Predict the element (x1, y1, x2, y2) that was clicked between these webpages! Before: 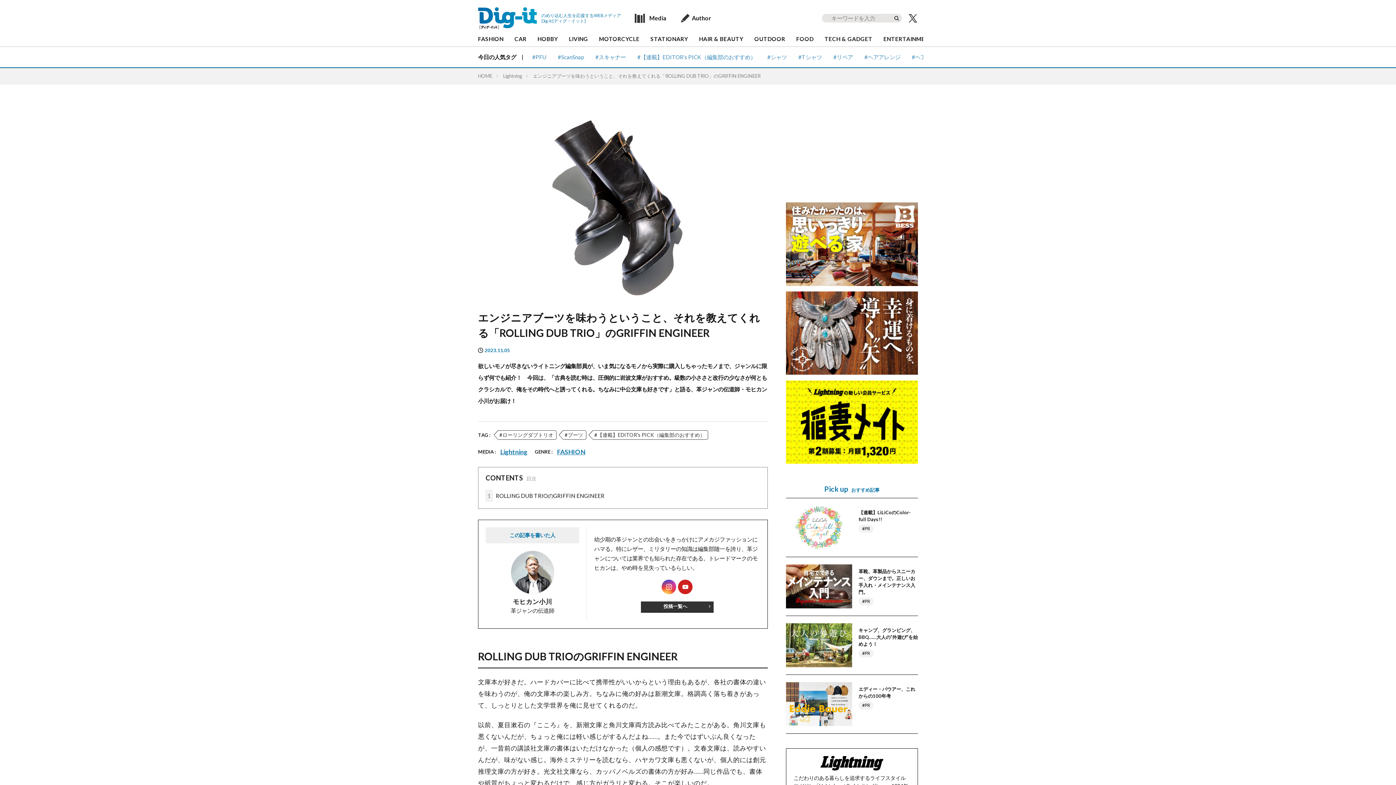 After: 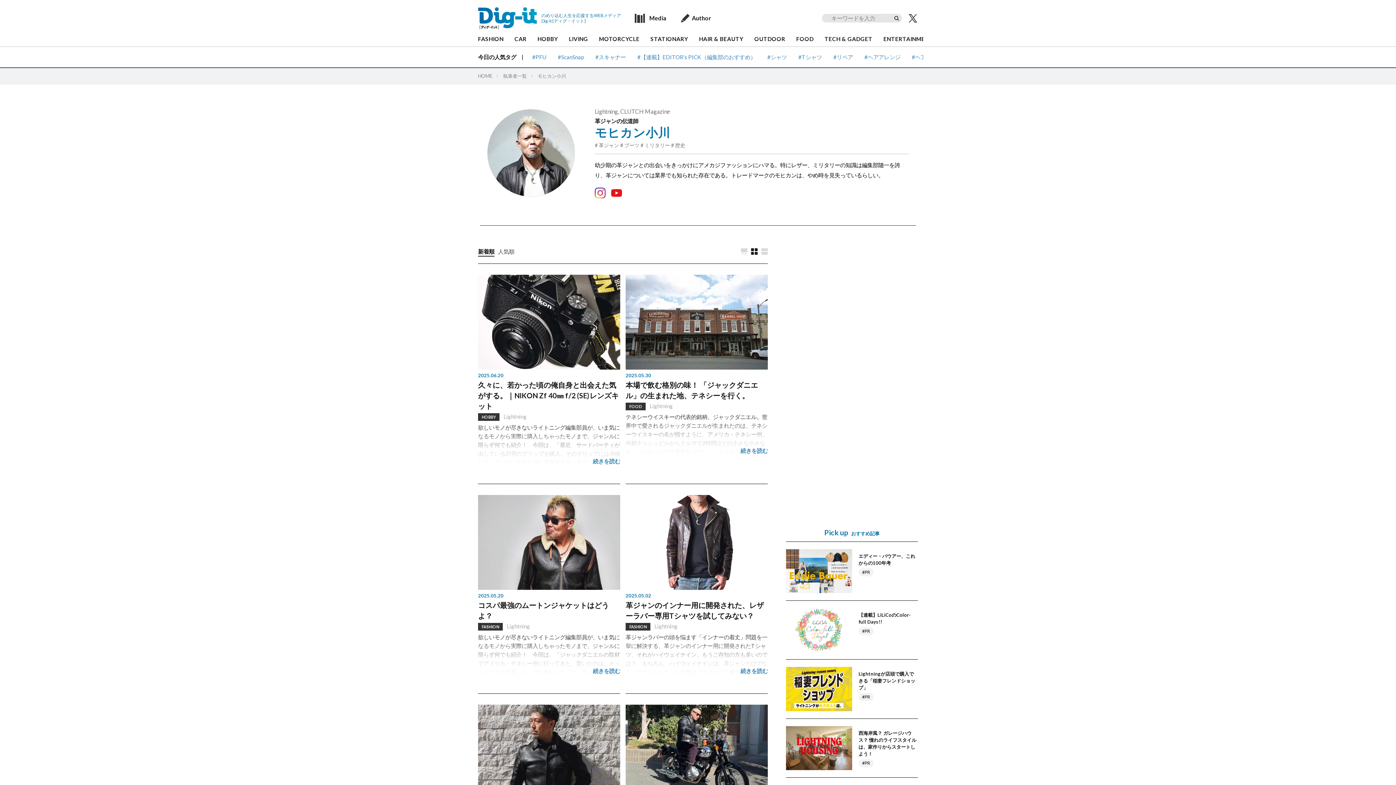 Action: label: 投稿一覧へ bbox: (640, 601, 713, 612)